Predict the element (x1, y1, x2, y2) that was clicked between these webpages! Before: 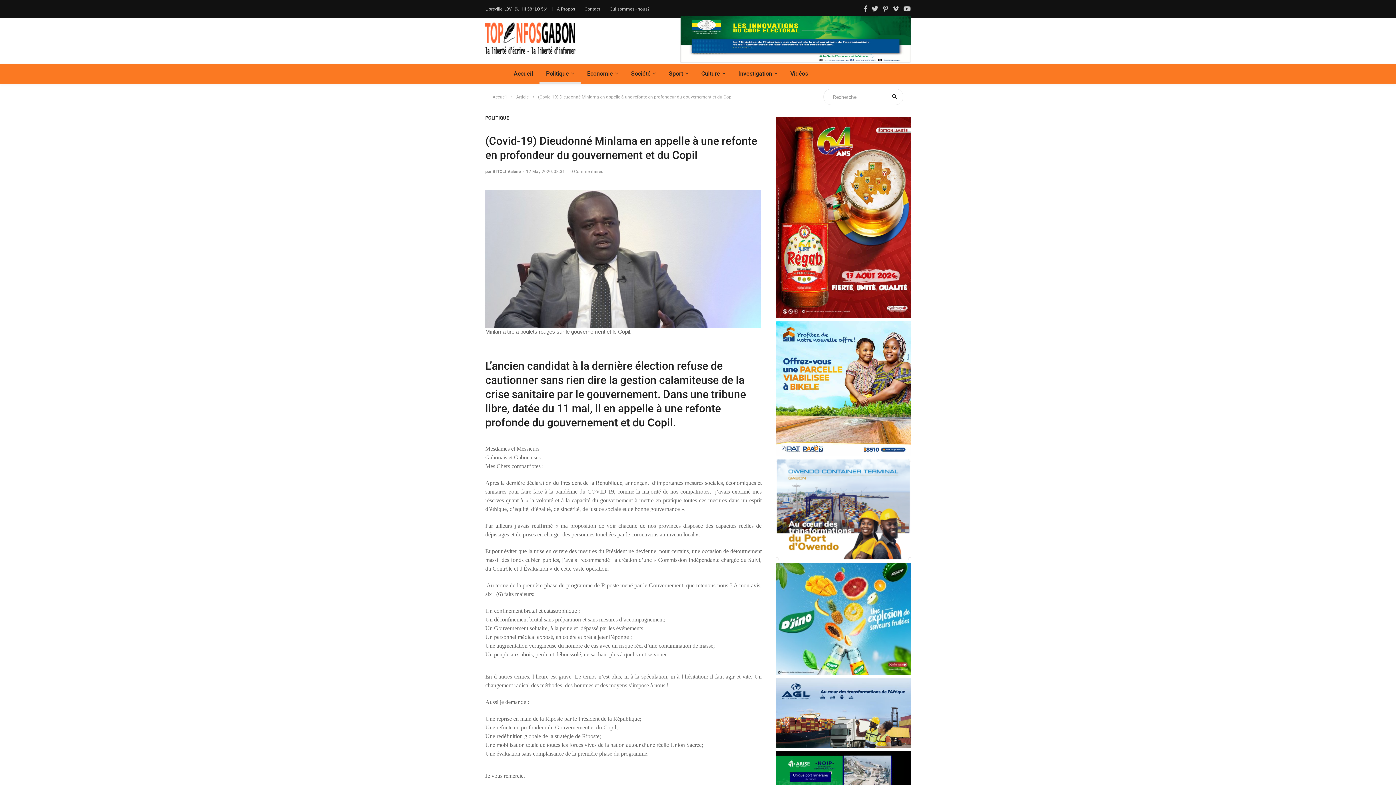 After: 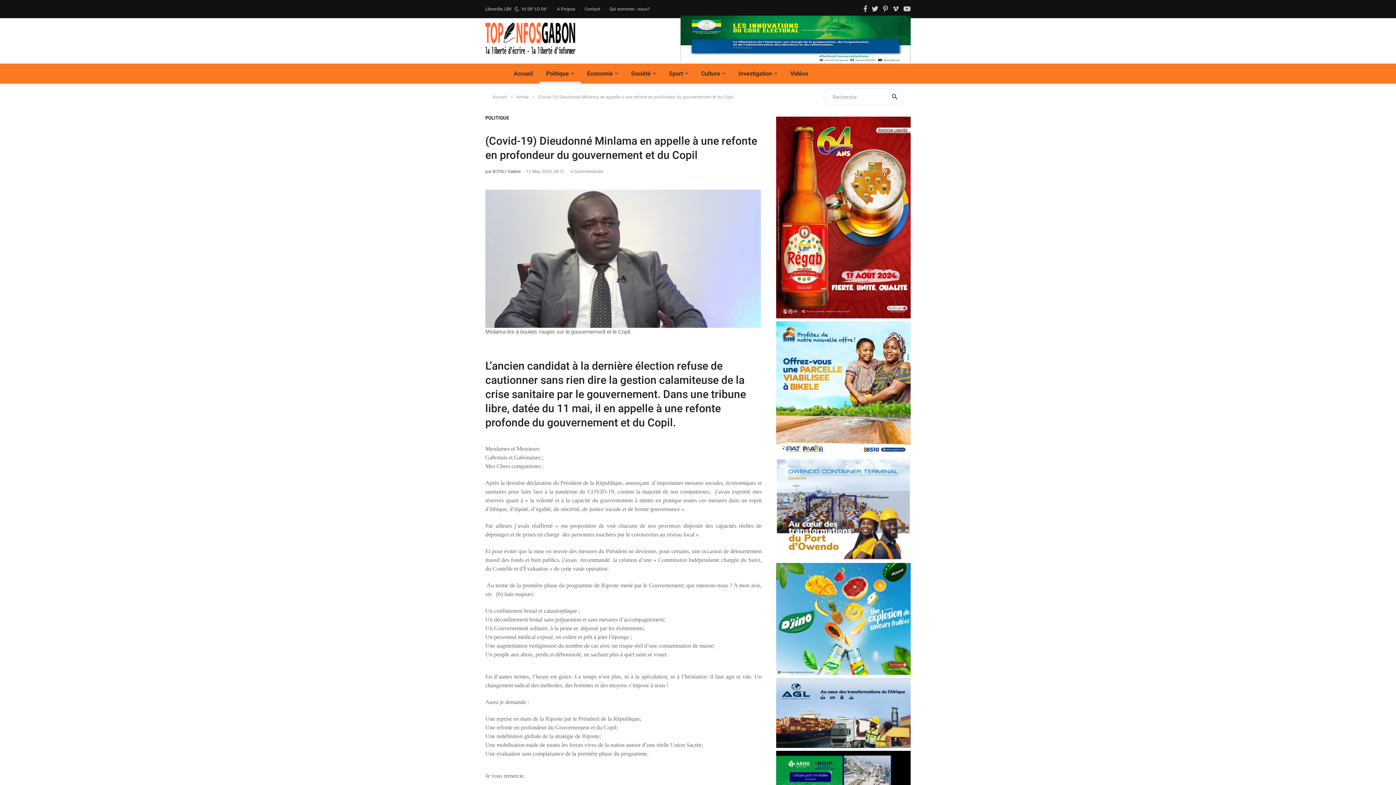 Action: bbox: (506, 93, 528, 100) label: Article